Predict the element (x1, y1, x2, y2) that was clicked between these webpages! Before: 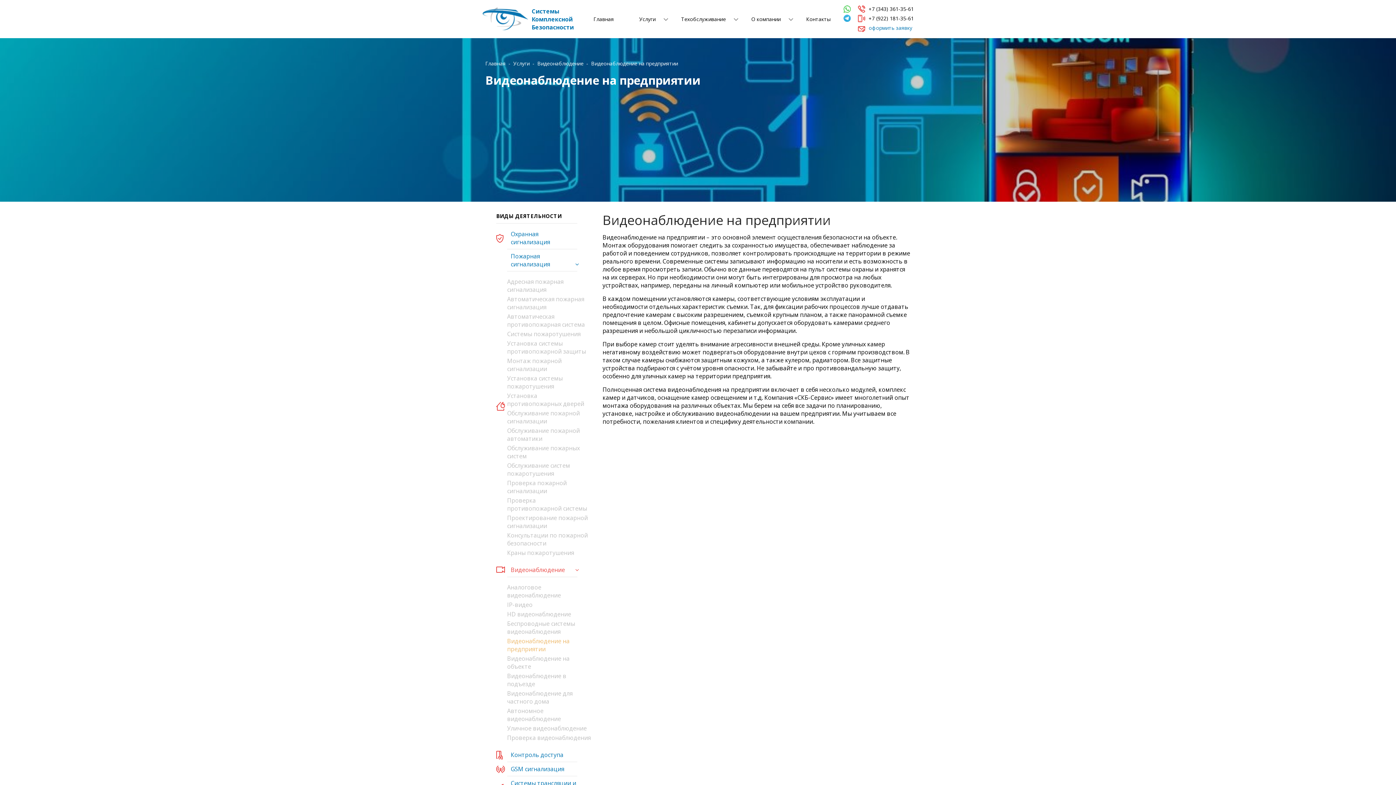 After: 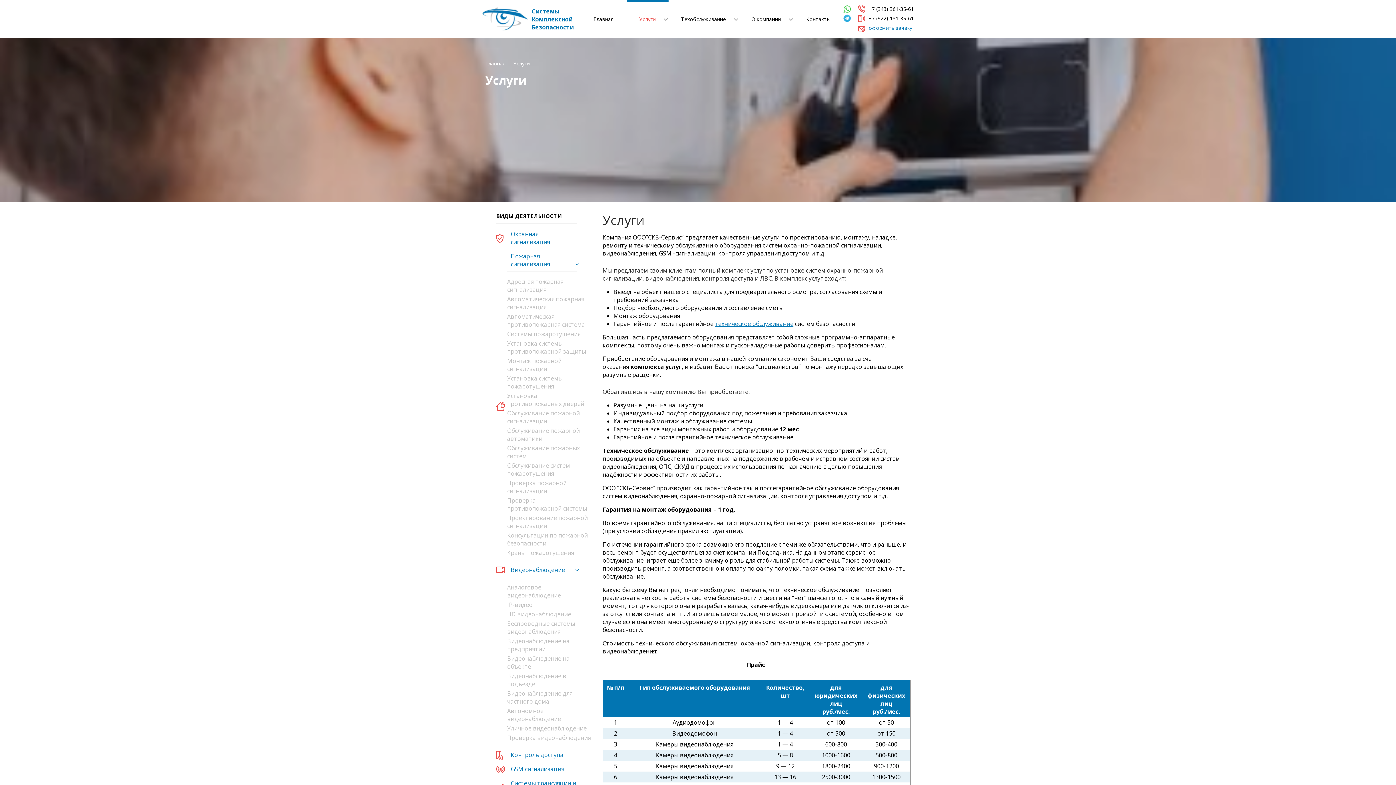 Action: label: Услуги bbox: (626, 0, 668, 38)